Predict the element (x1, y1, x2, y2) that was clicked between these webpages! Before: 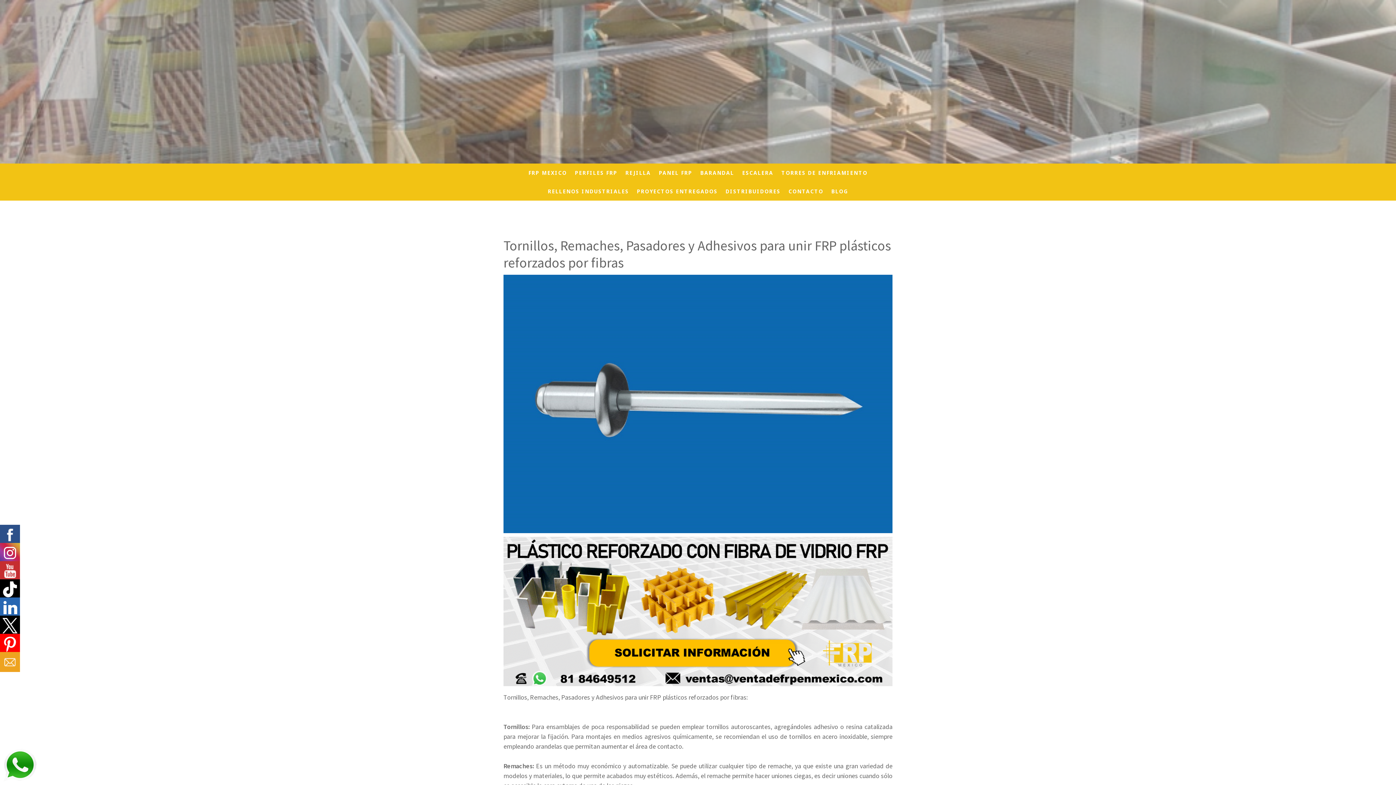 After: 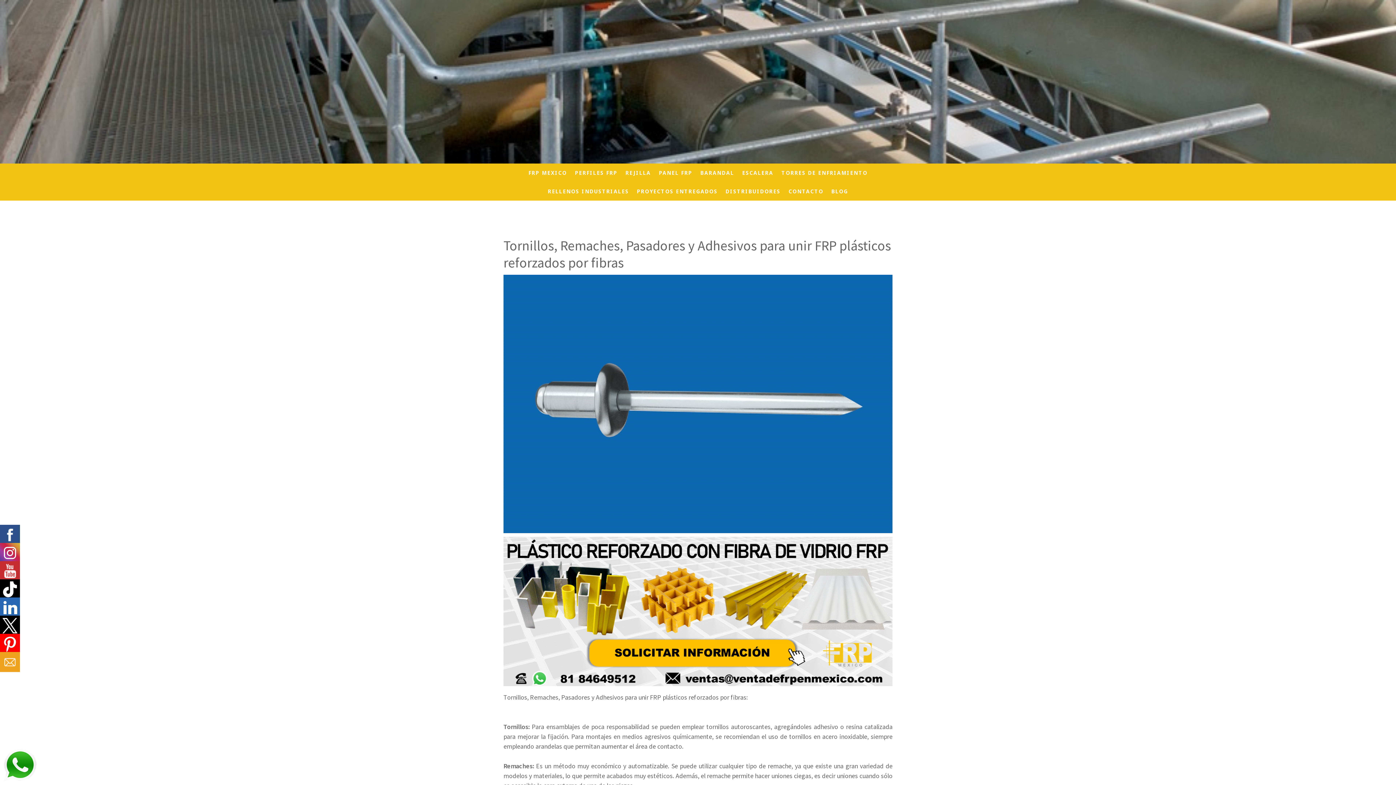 Action: bbox: (0, 561, 20, 583)